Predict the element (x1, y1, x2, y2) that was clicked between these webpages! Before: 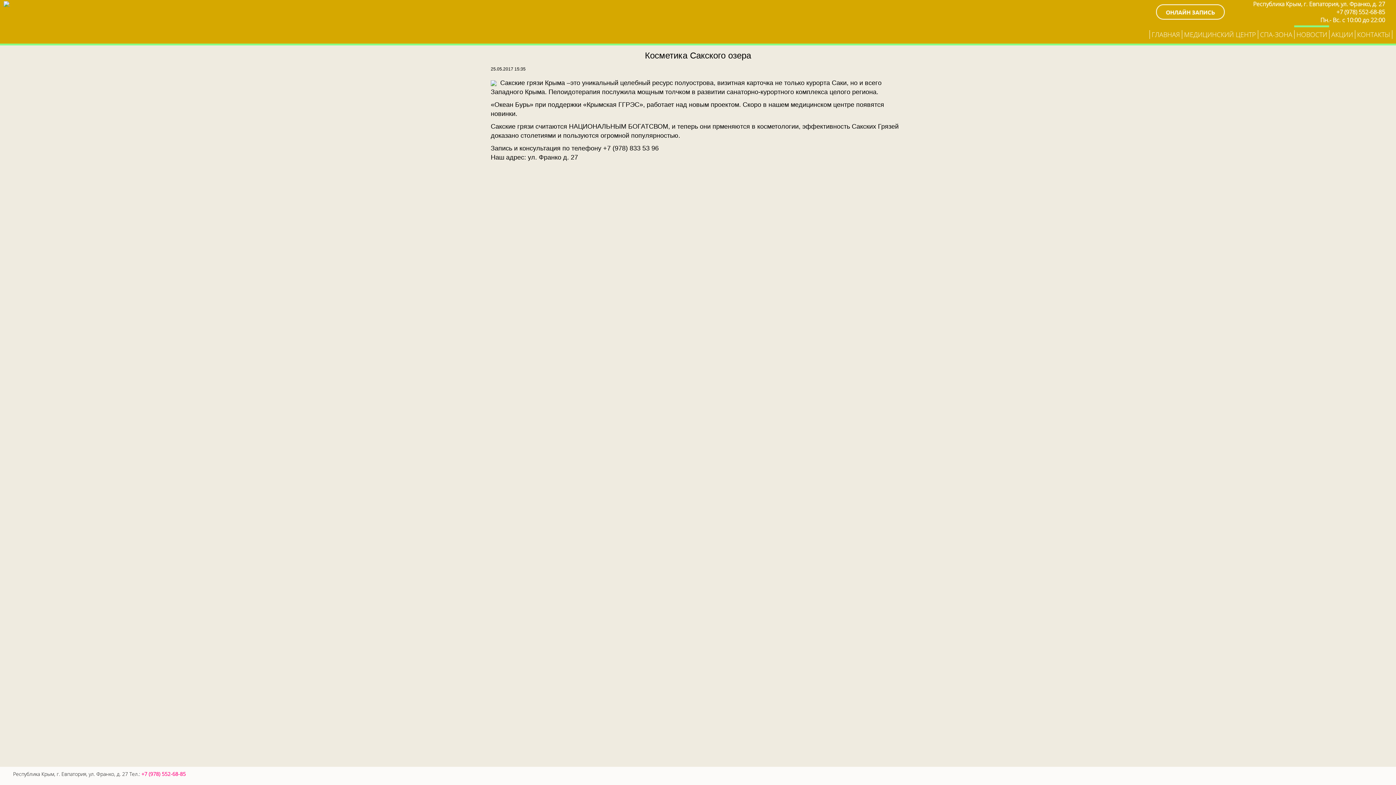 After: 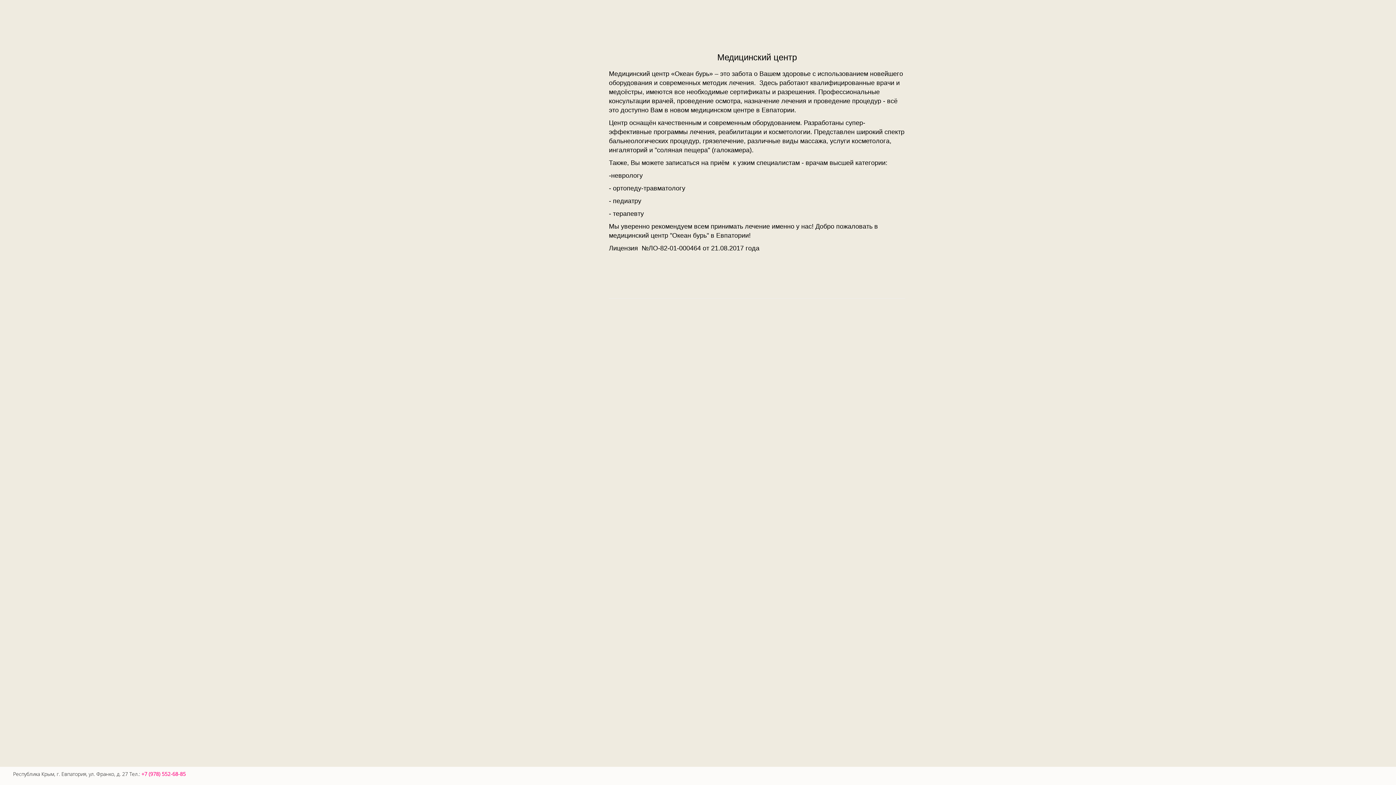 Action: label: МЕДИЦИНСКИЙ ЦЕНТР bbox: (1182, 30, 1258, 38)